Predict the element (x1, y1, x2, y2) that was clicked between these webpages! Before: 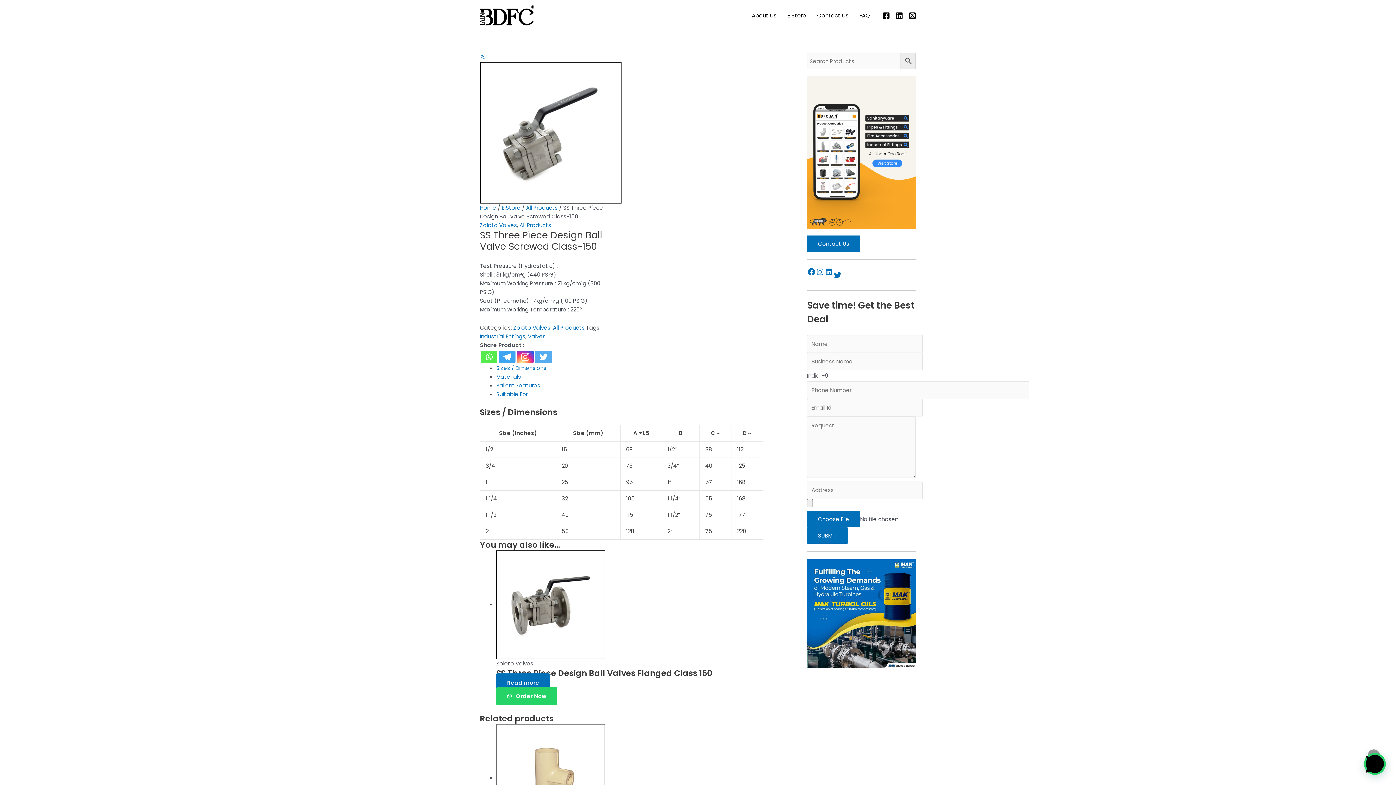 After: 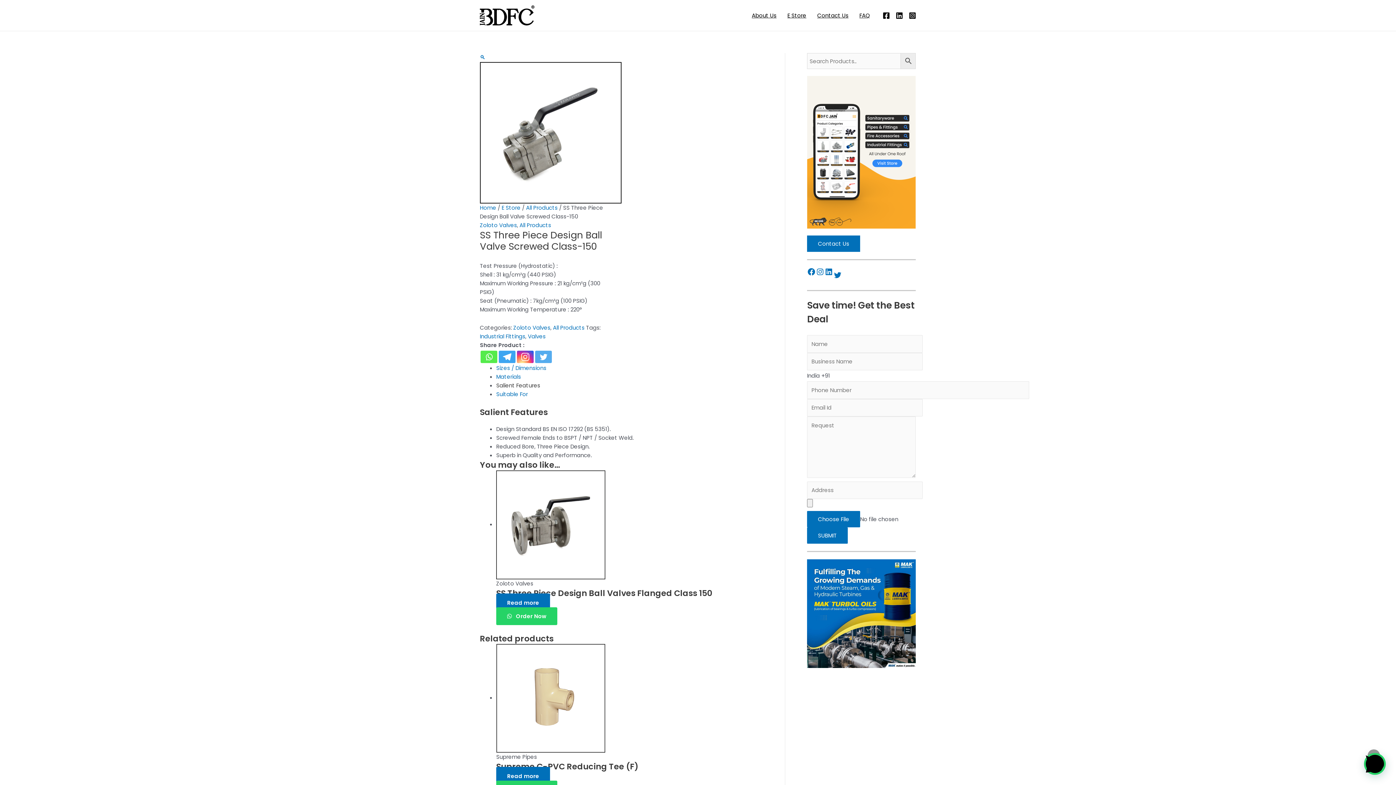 Action: bbox: (496, 381, 540, 389) label: Salient Features